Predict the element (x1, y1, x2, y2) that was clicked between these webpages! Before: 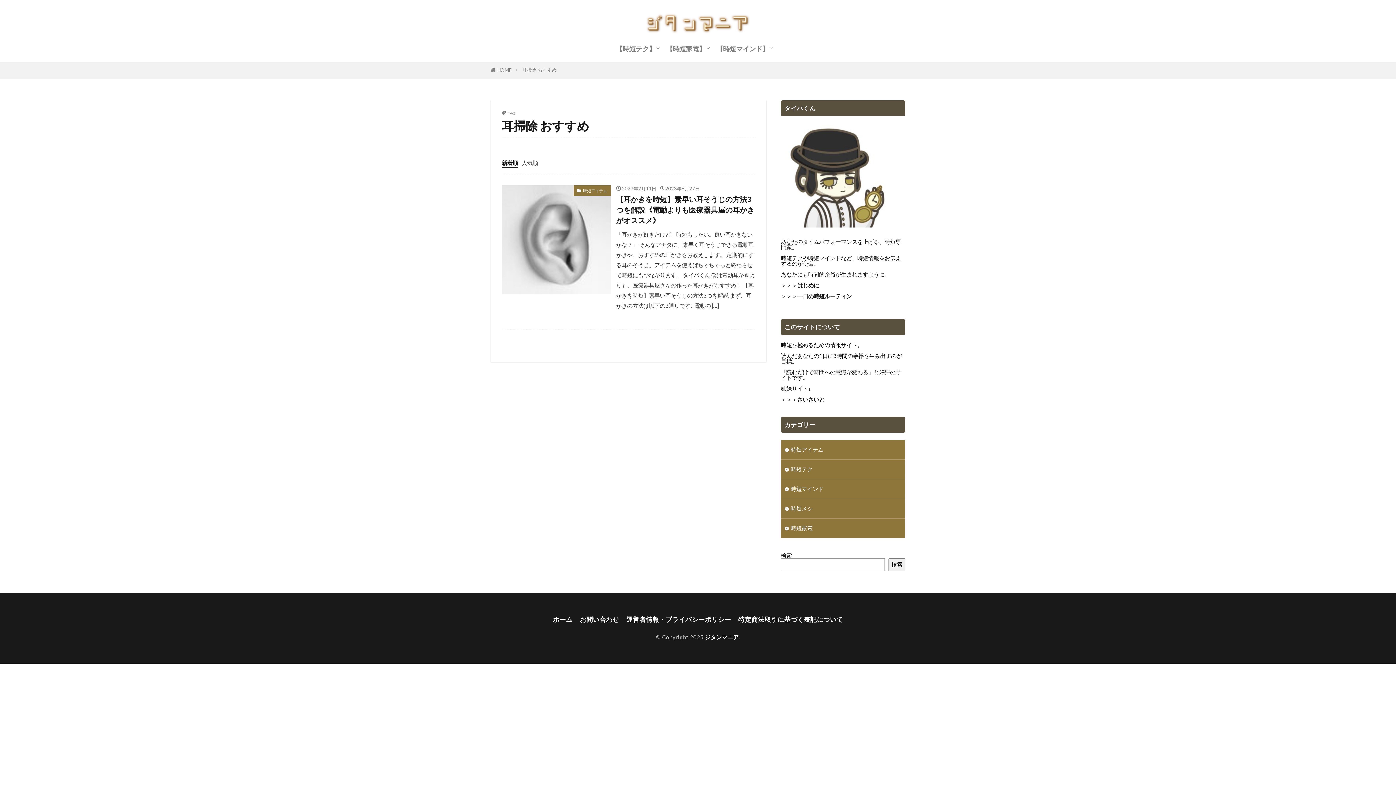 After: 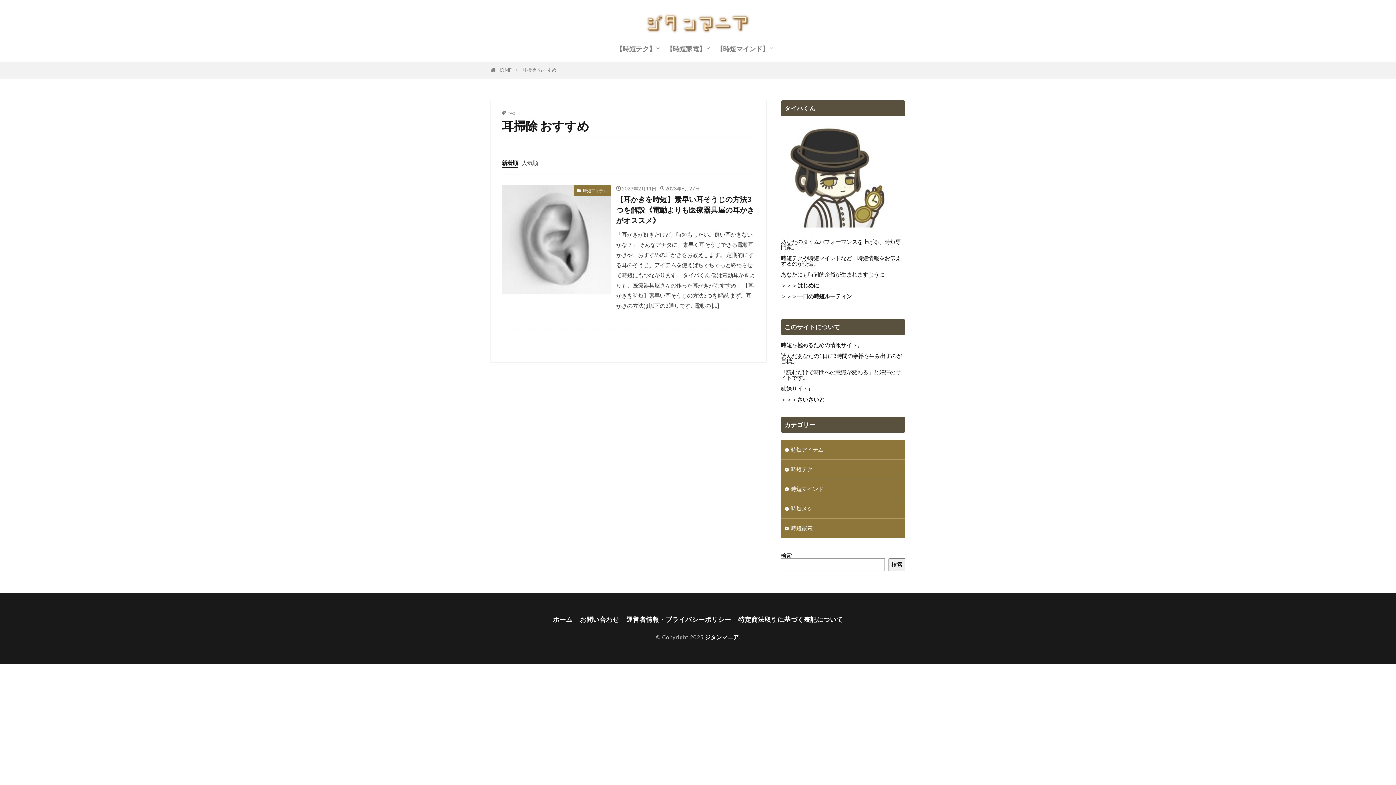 Action: label: 新着順 bbox: (501, 159, 518, 168)